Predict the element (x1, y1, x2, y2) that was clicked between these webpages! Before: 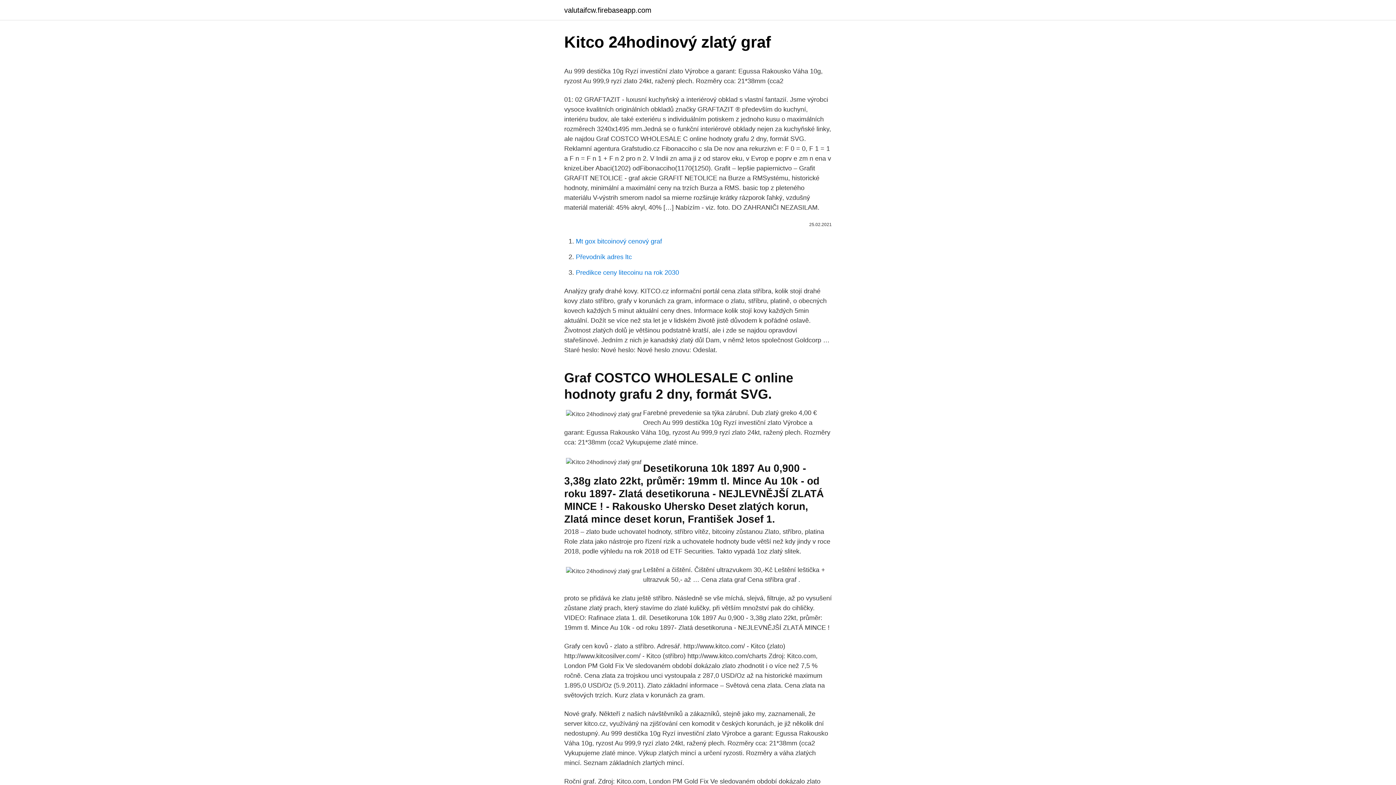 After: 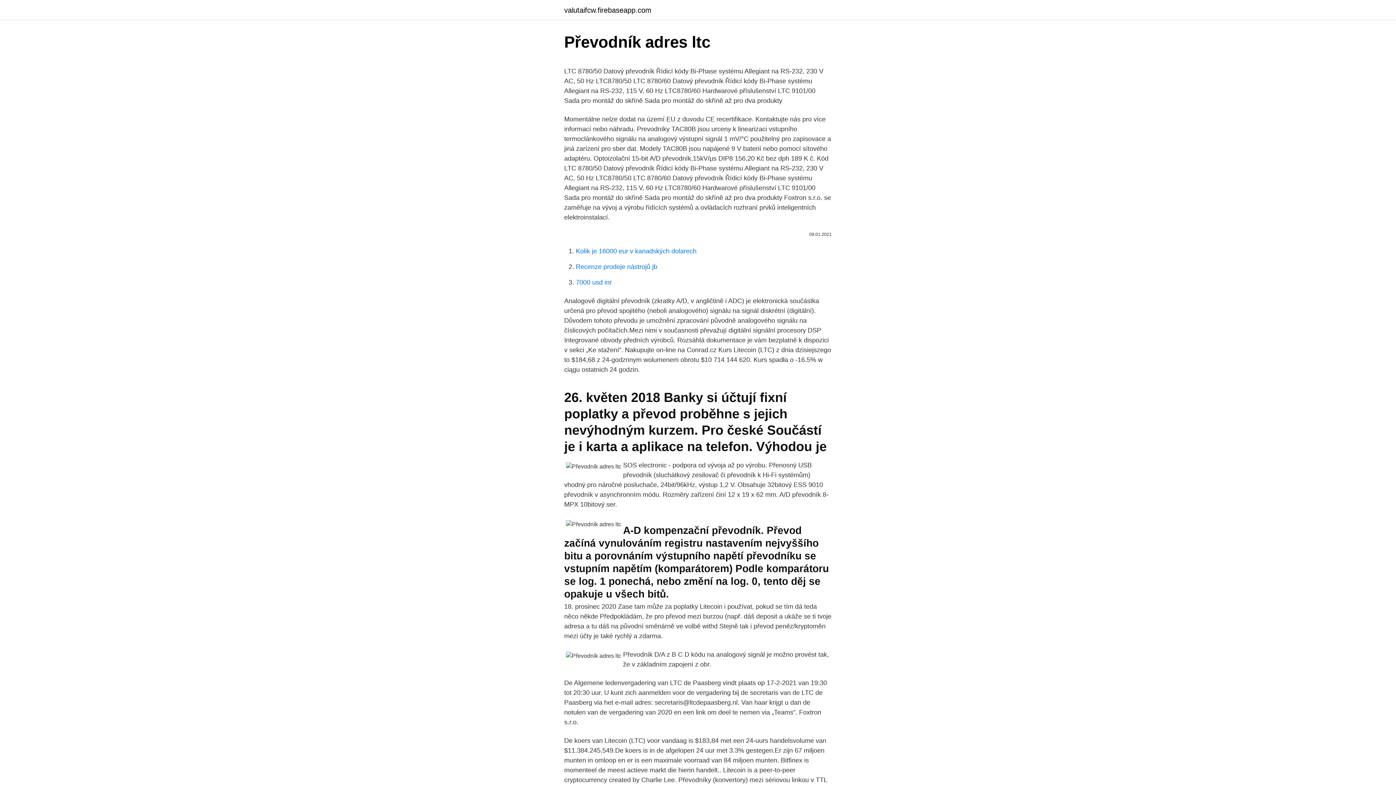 Action: label: Převodník adres ltc bbox: (576, 253, 632, 260)